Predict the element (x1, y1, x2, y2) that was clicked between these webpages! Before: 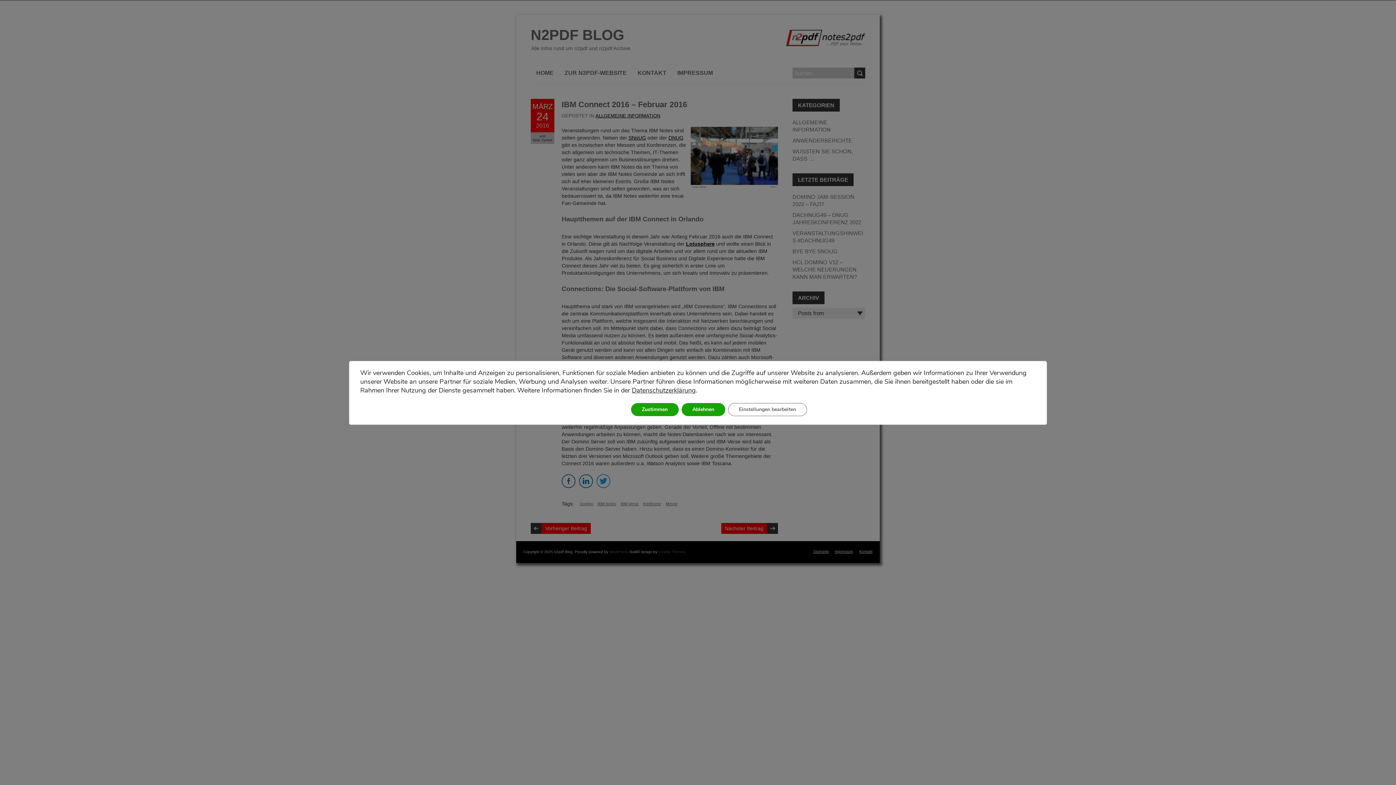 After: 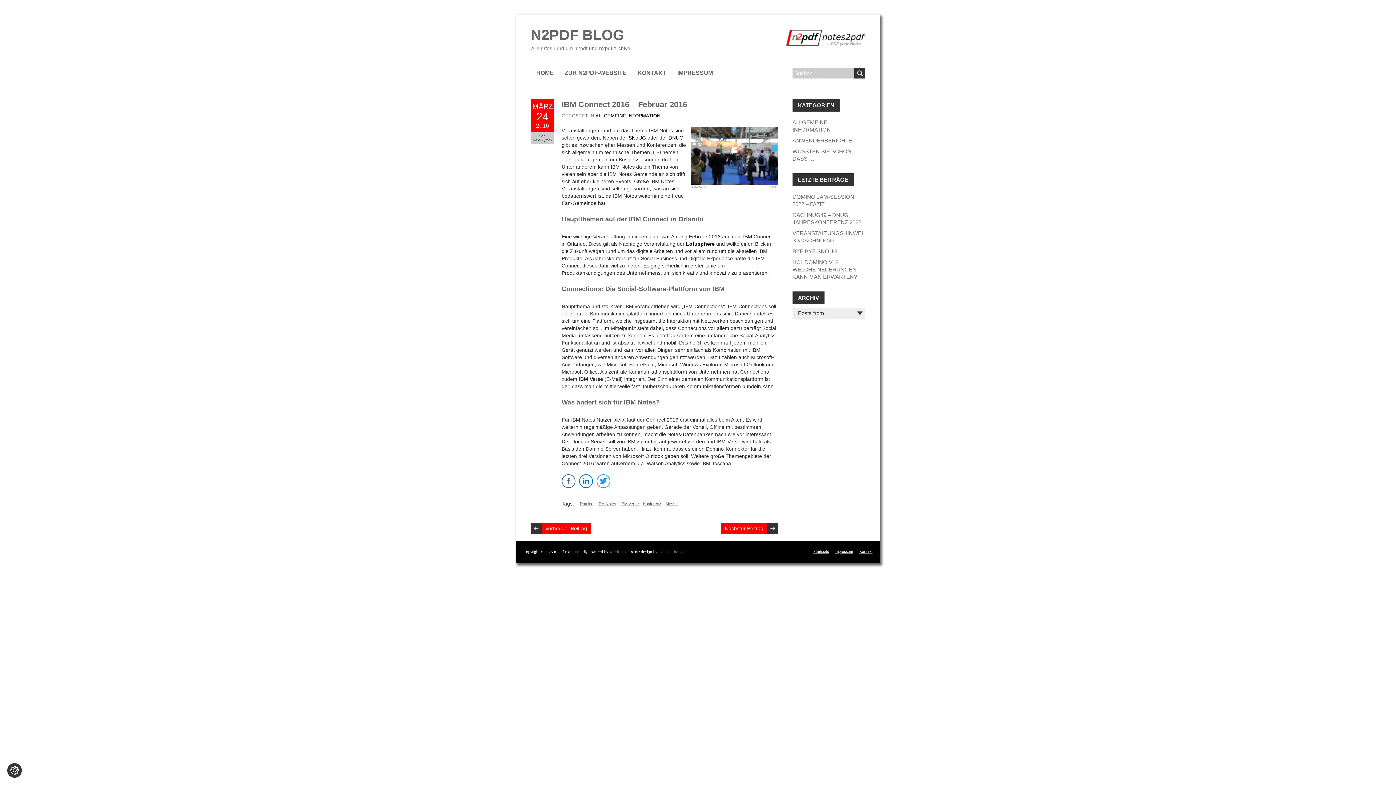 Action: bbox: (681, 403, 725, 416) label: Ablehnen